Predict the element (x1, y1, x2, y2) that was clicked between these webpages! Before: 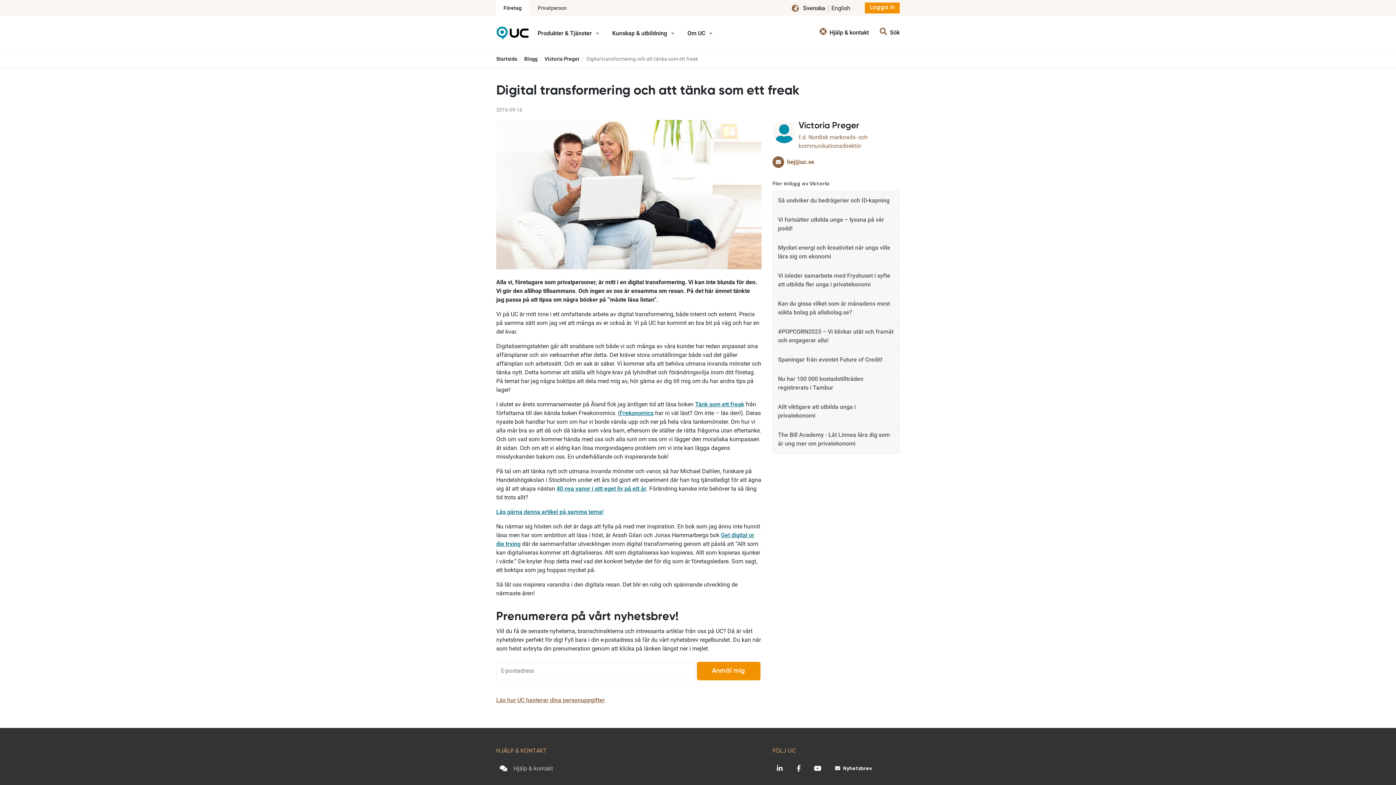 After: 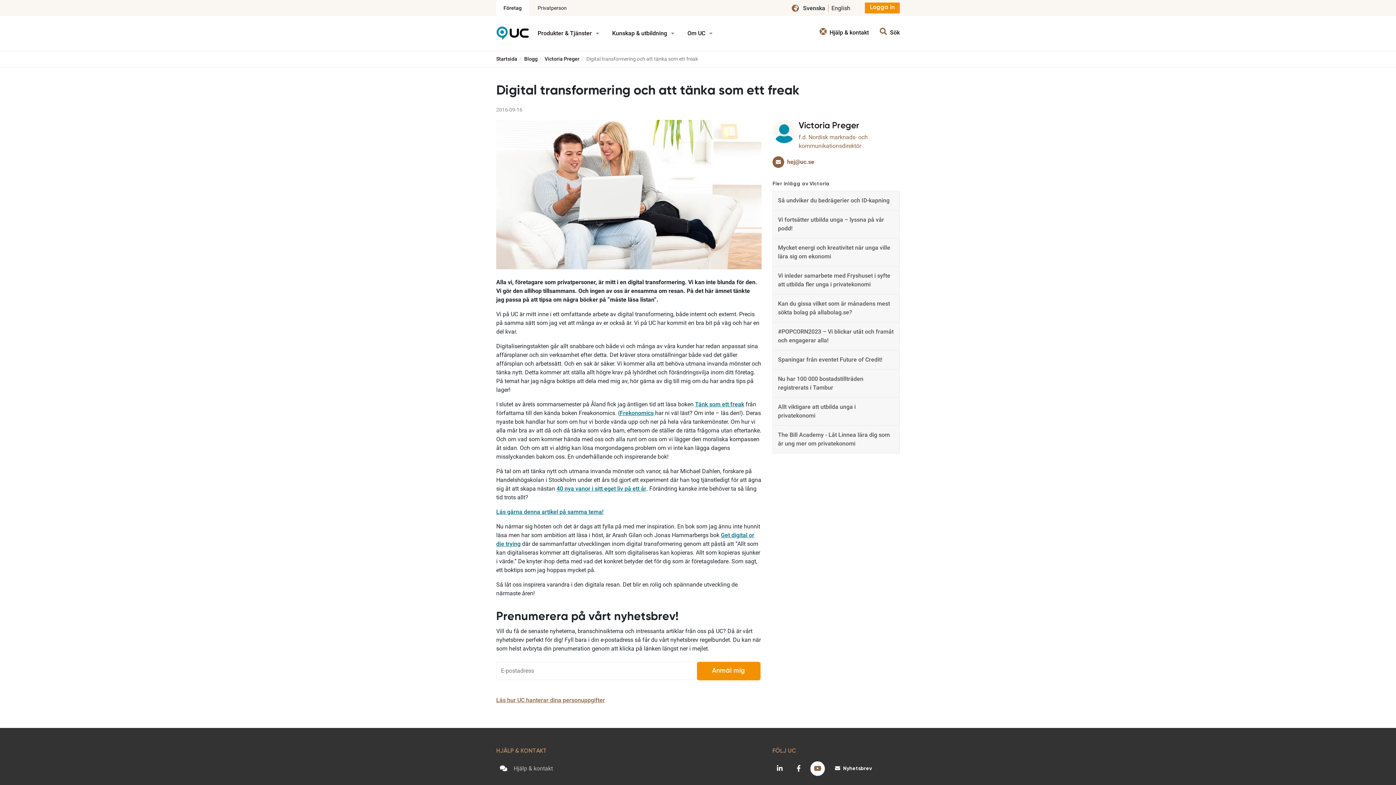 Action: bbox: (810, 761, 825, 776)